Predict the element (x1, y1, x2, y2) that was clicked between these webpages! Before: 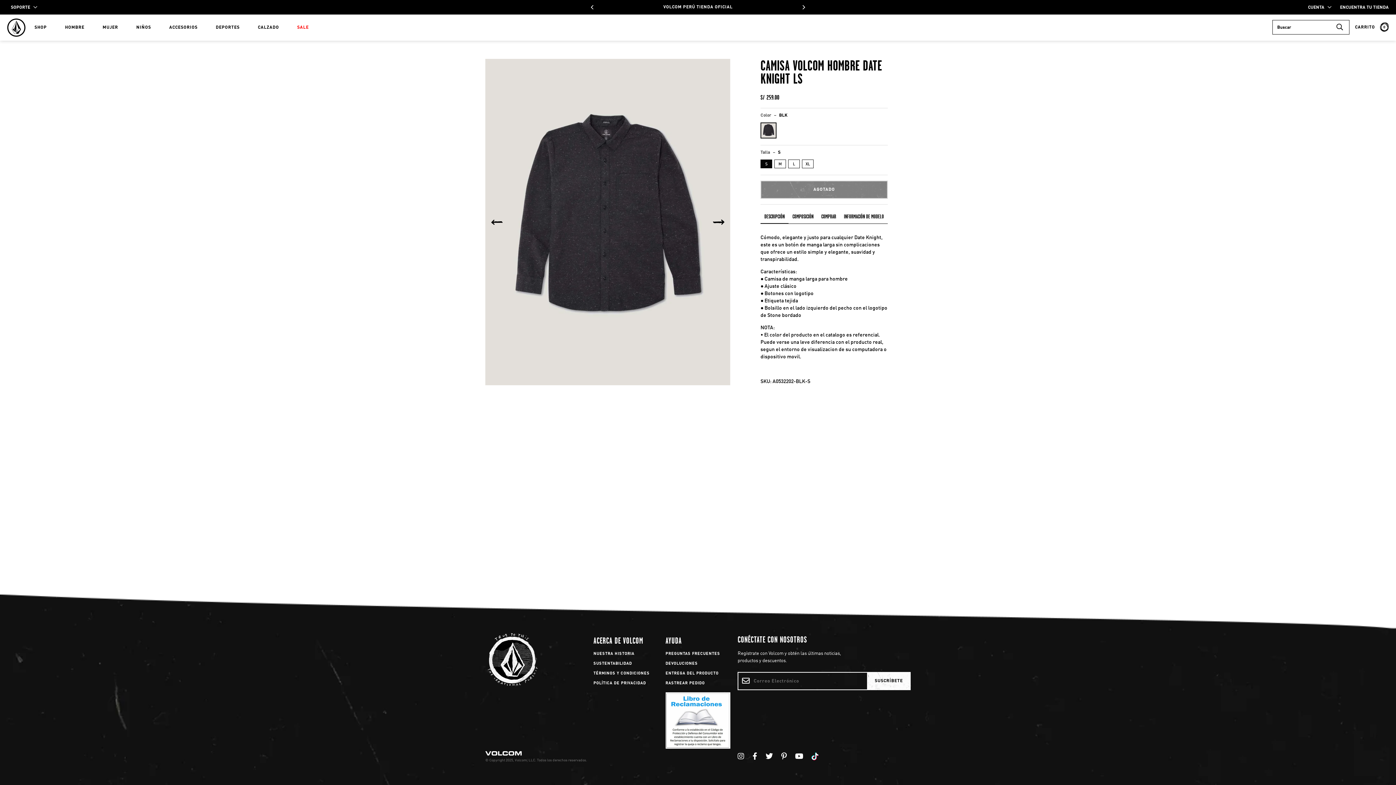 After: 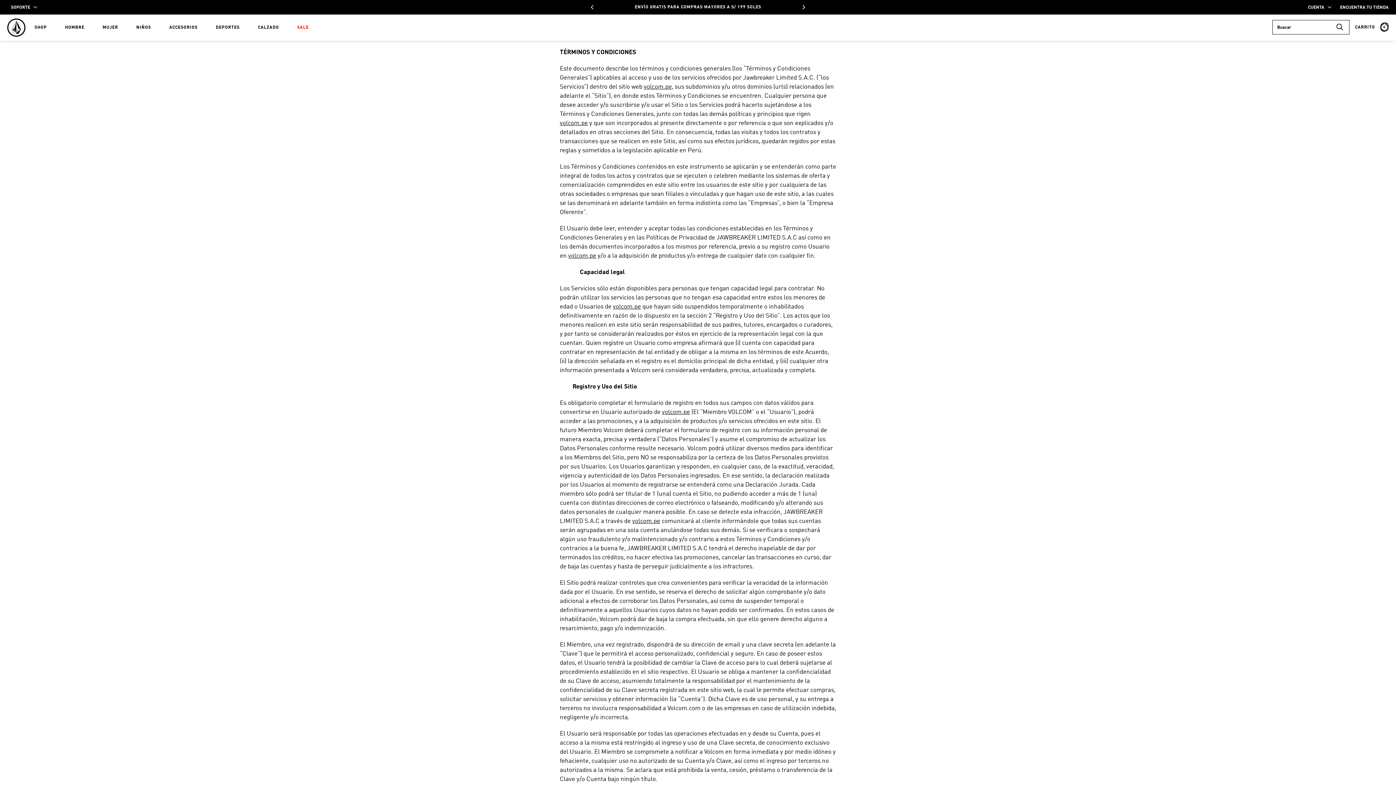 Action: bbox: (593, 672, 649, 676) label: TÉRMINOS Y CONDICIONES